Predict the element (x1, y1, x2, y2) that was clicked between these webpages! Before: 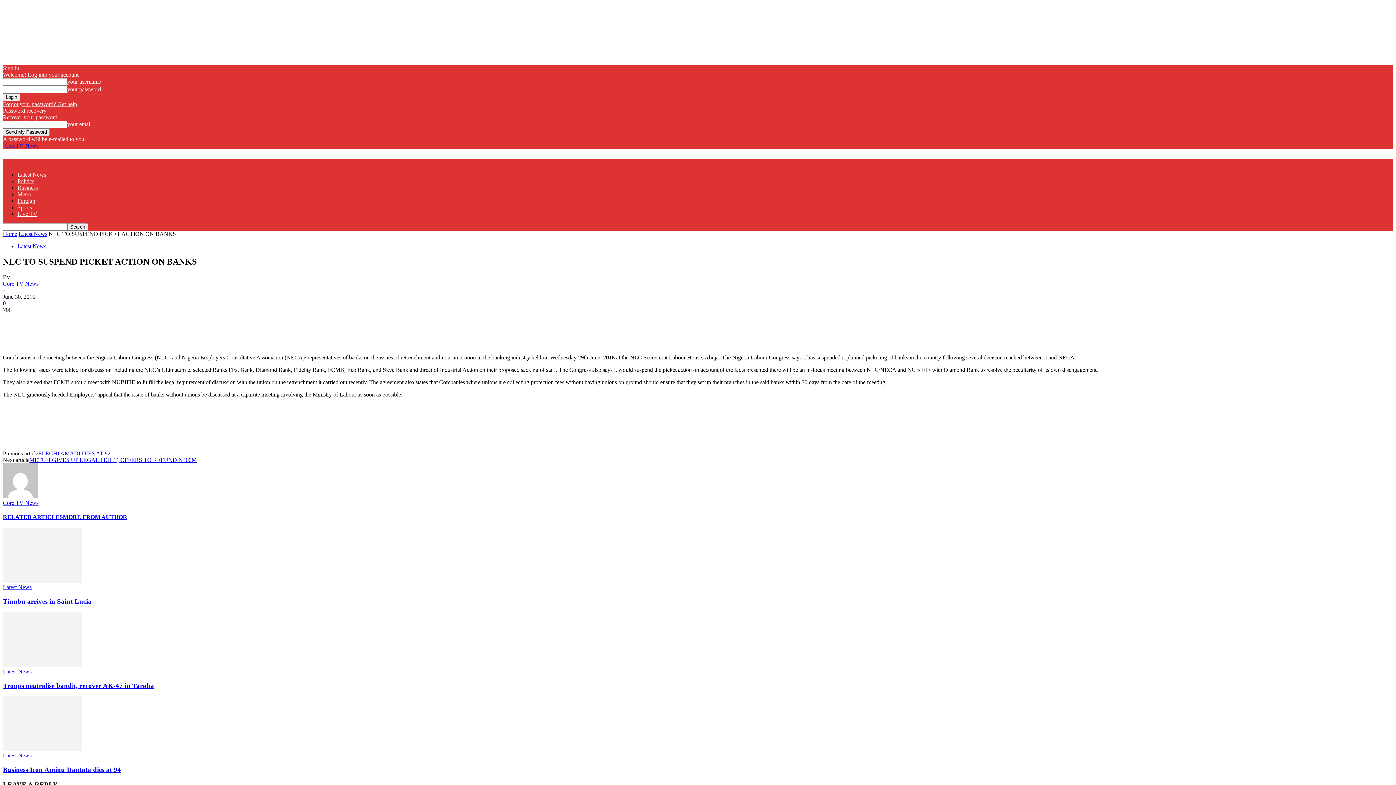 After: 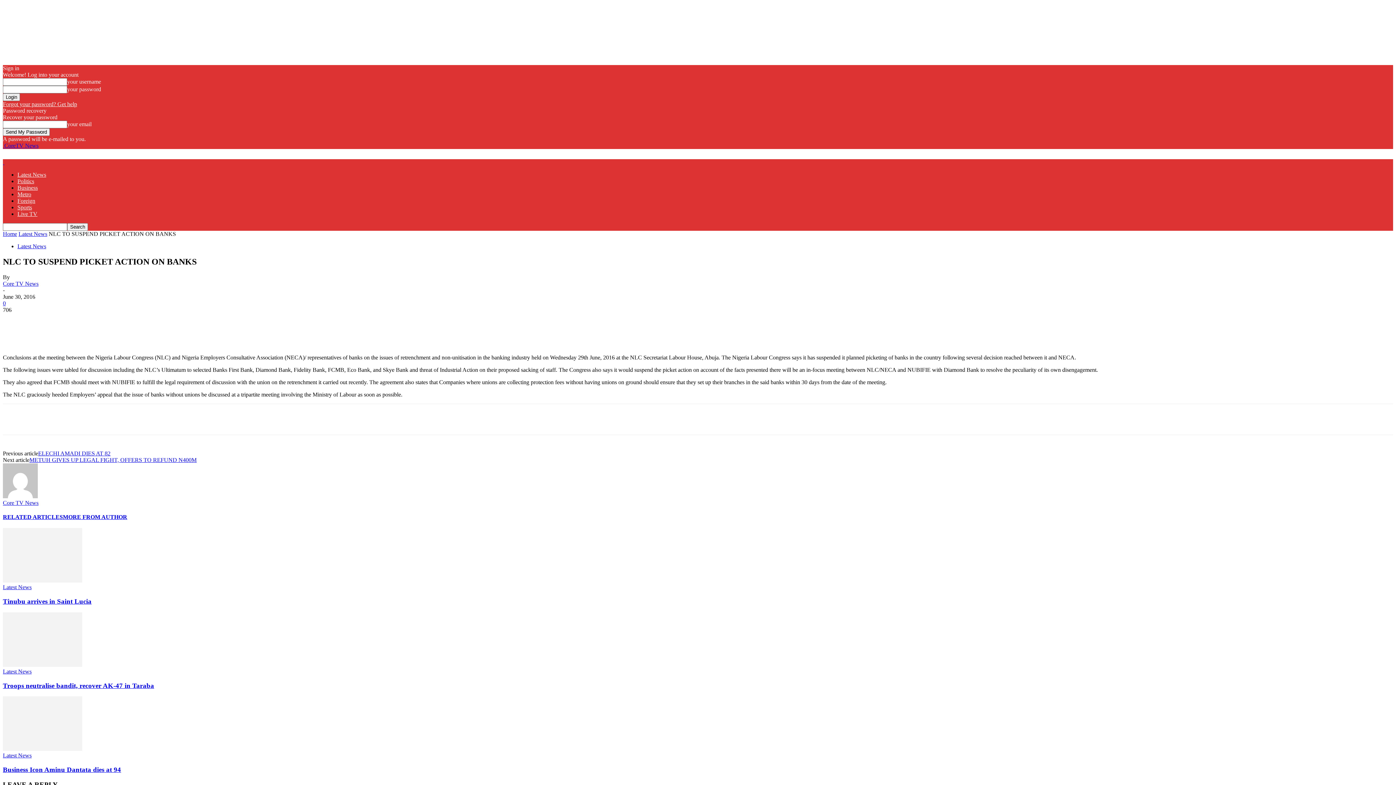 Action: label: MORE FROM AUTHOR bbox: (62, 514, 127, 520)